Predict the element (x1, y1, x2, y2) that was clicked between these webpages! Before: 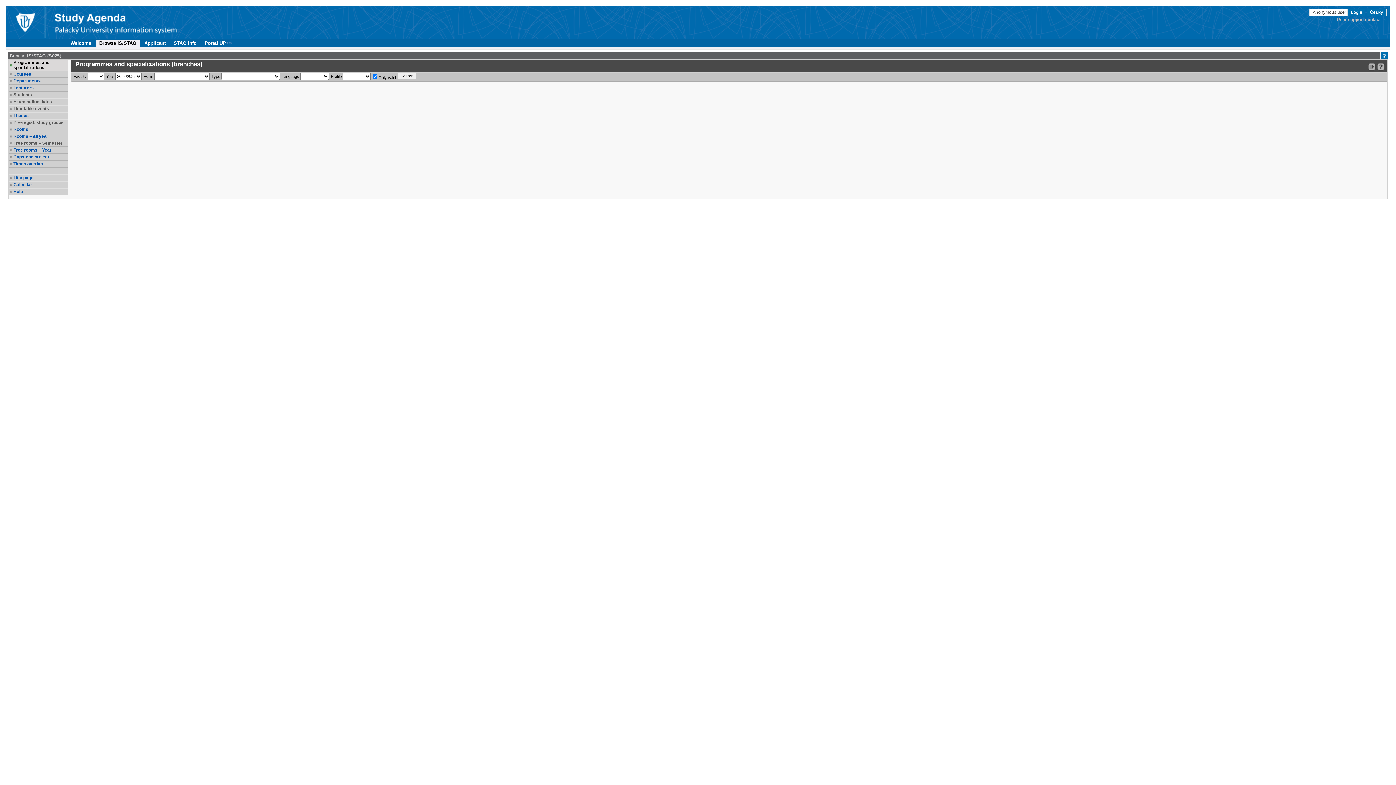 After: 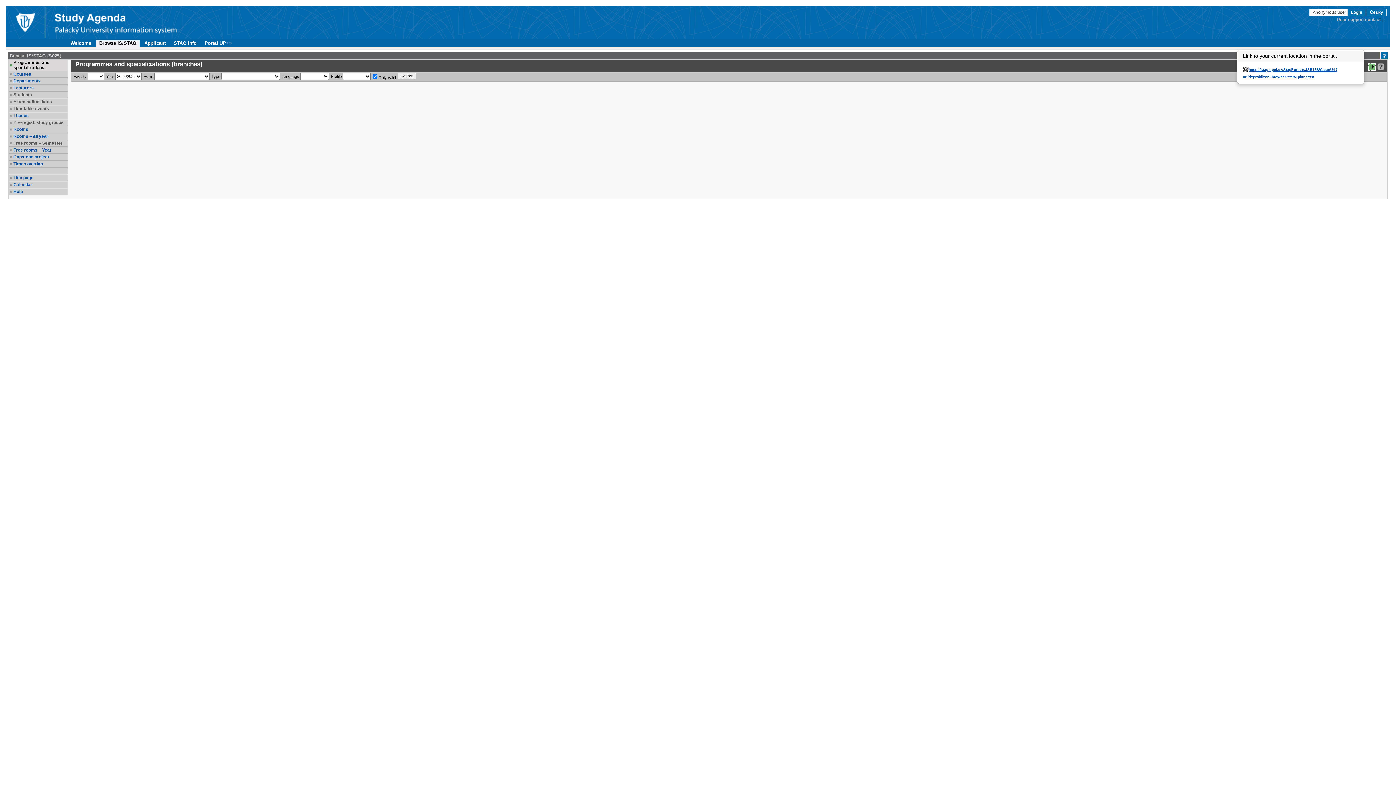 Action: label: Bookmark this link in your browser so that you may quickly load this IS/STAG page in the future. bbox: (1368, 62, 1376, 70)